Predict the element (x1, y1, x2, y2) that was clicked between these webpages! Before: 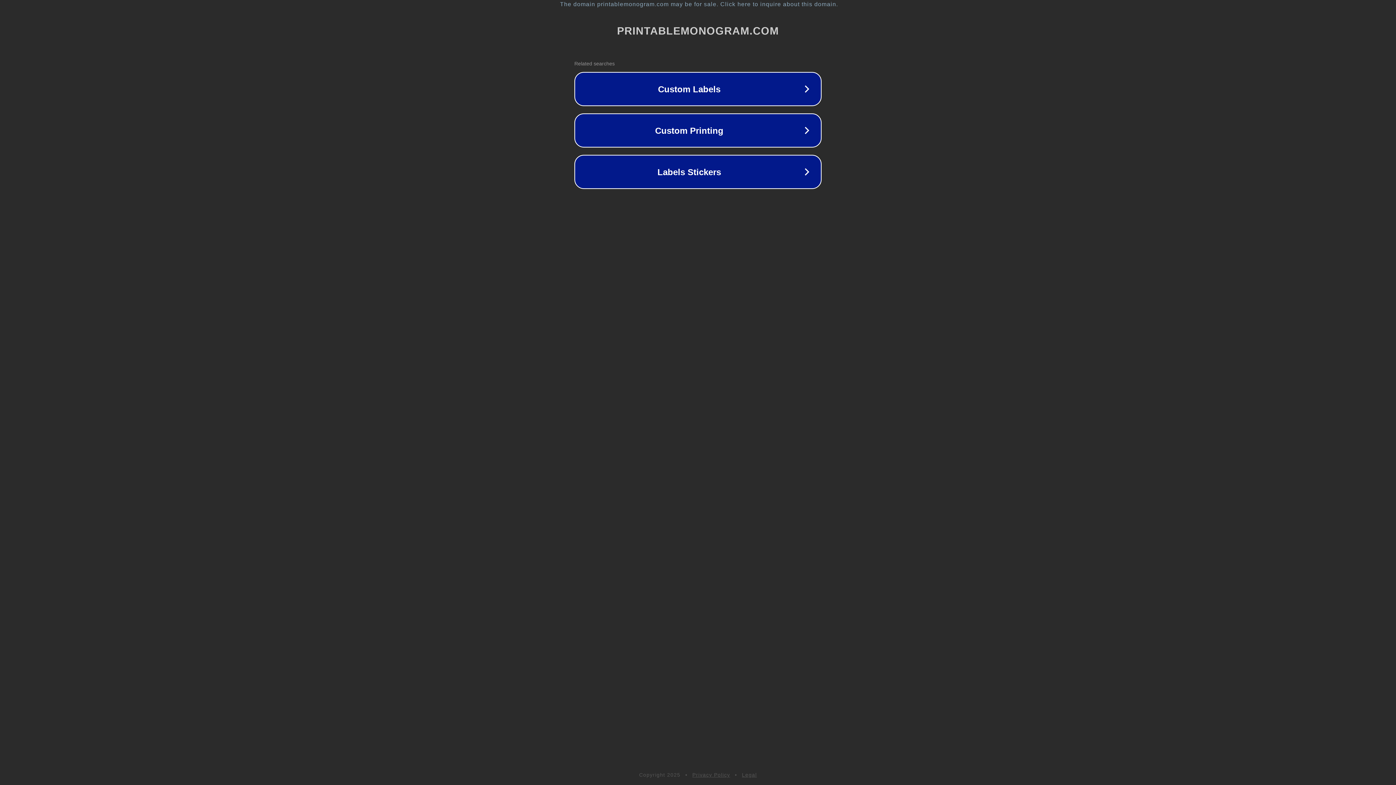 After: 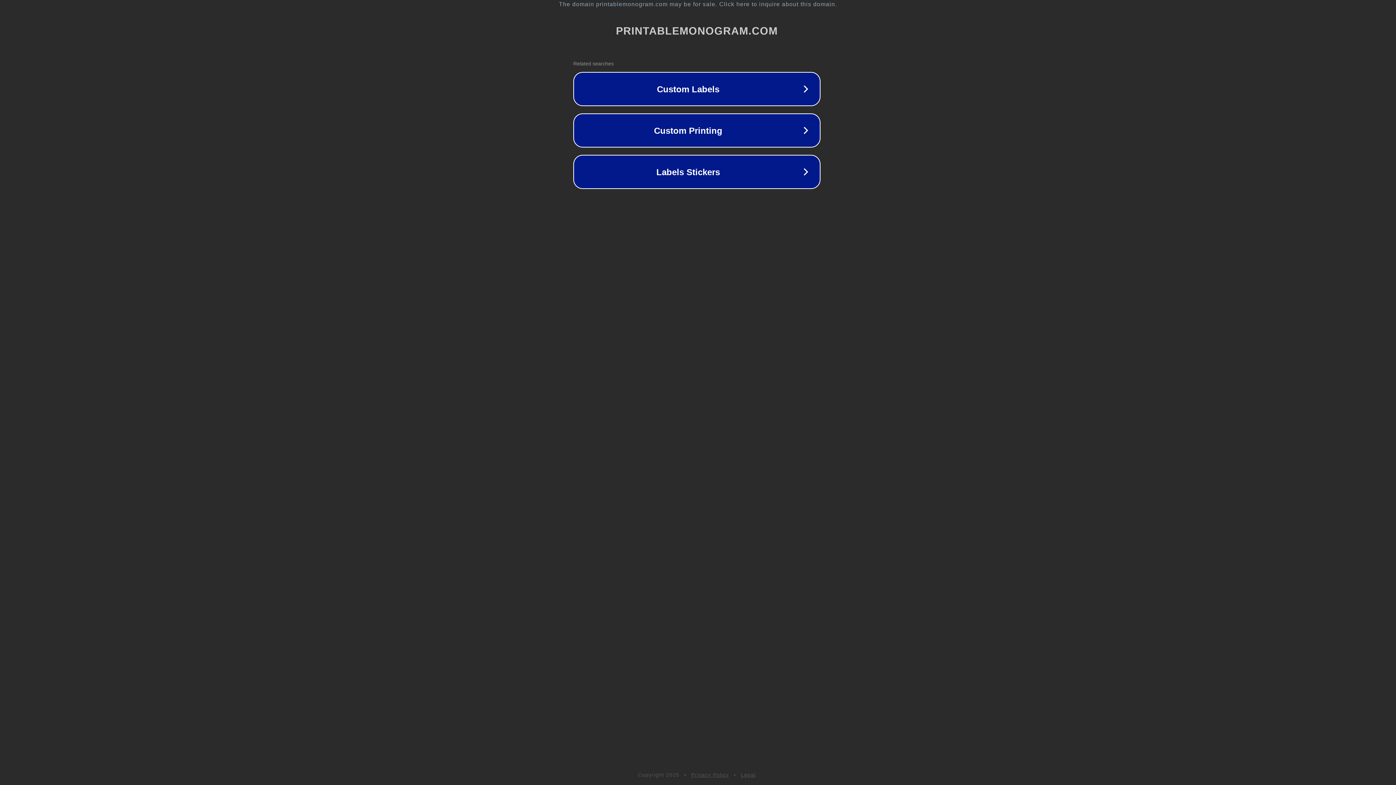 Action: bbox: (1, 1, 1397, 7) label: The domain printablemonogram.com may be for sale. Click here to inquire about this domain.